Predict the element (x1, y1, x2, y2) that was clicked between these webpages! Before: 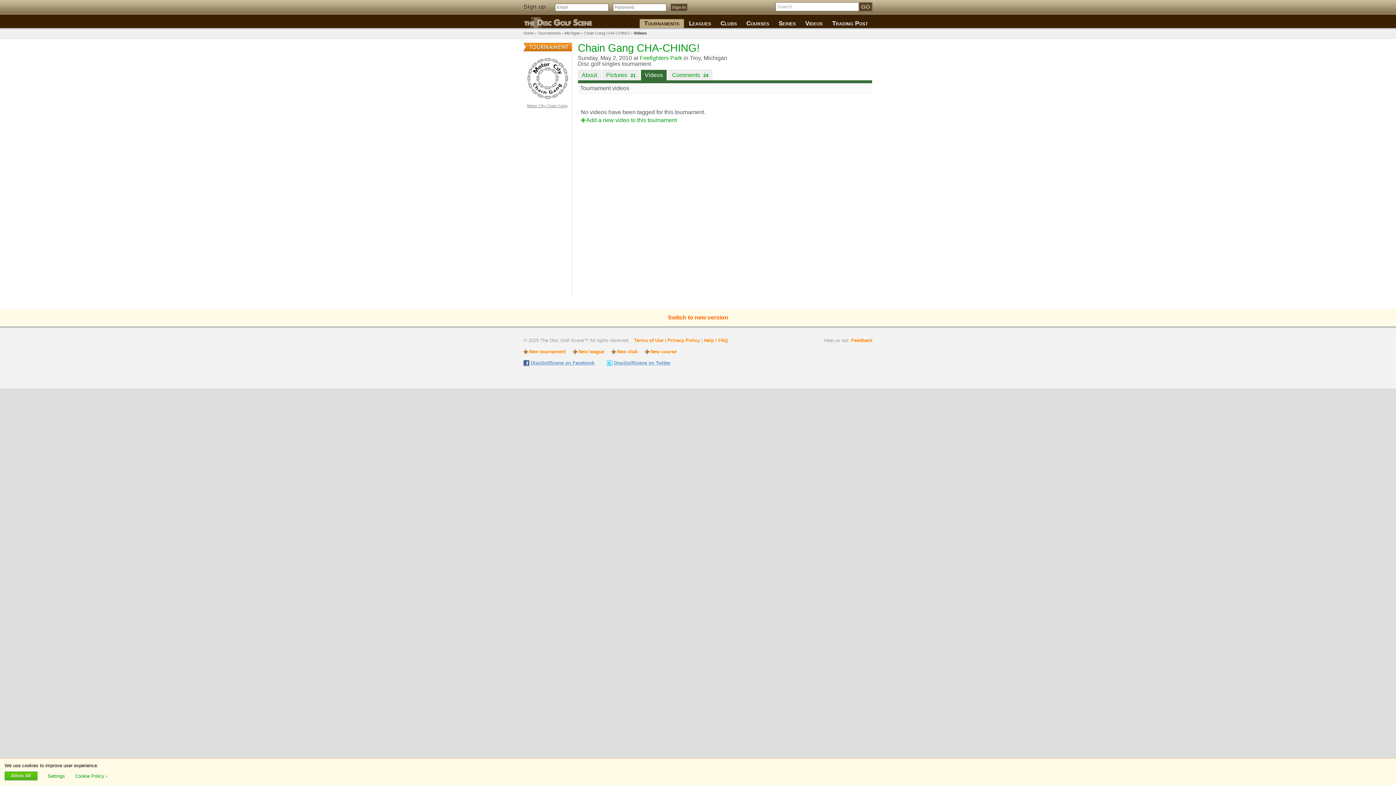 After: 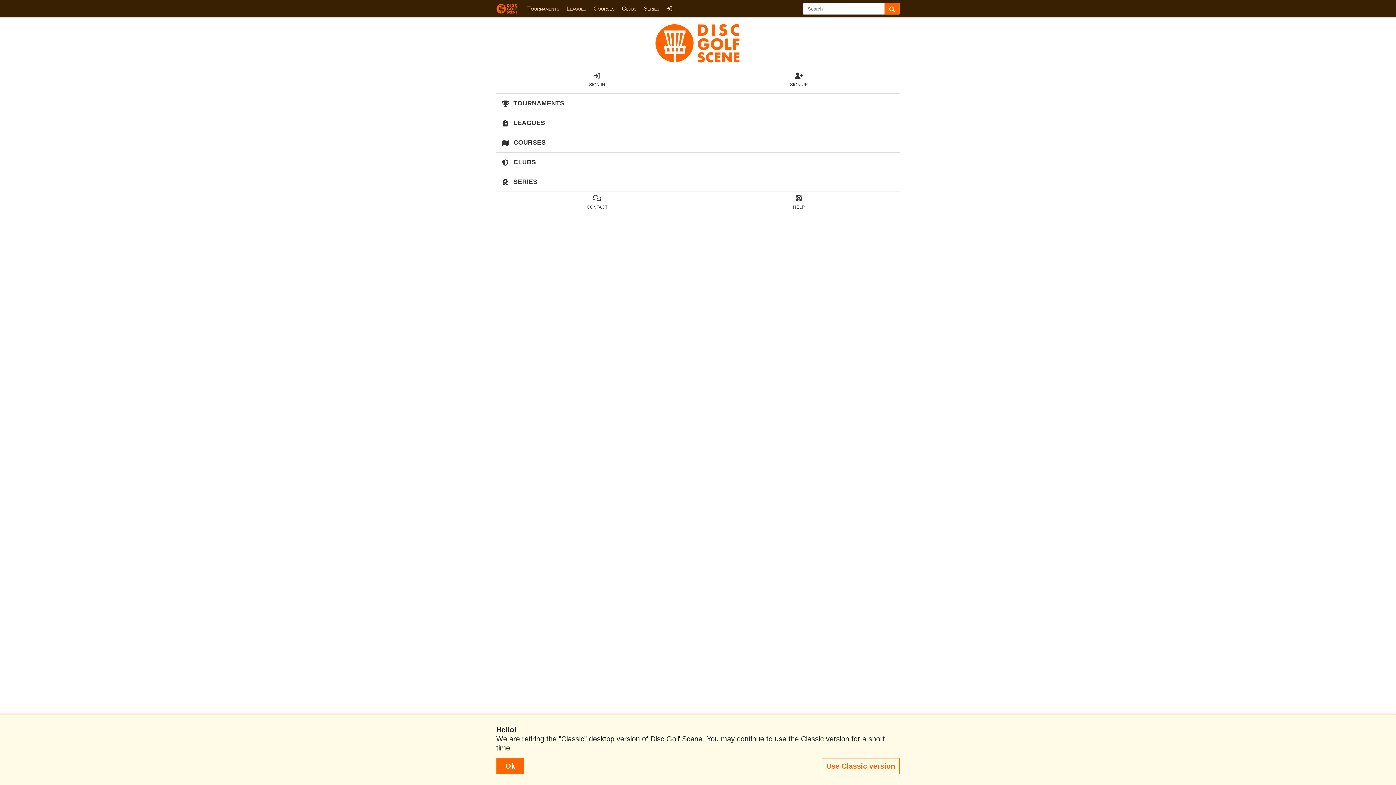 Action: bbox: (523, 30, 534, 35) label: Home